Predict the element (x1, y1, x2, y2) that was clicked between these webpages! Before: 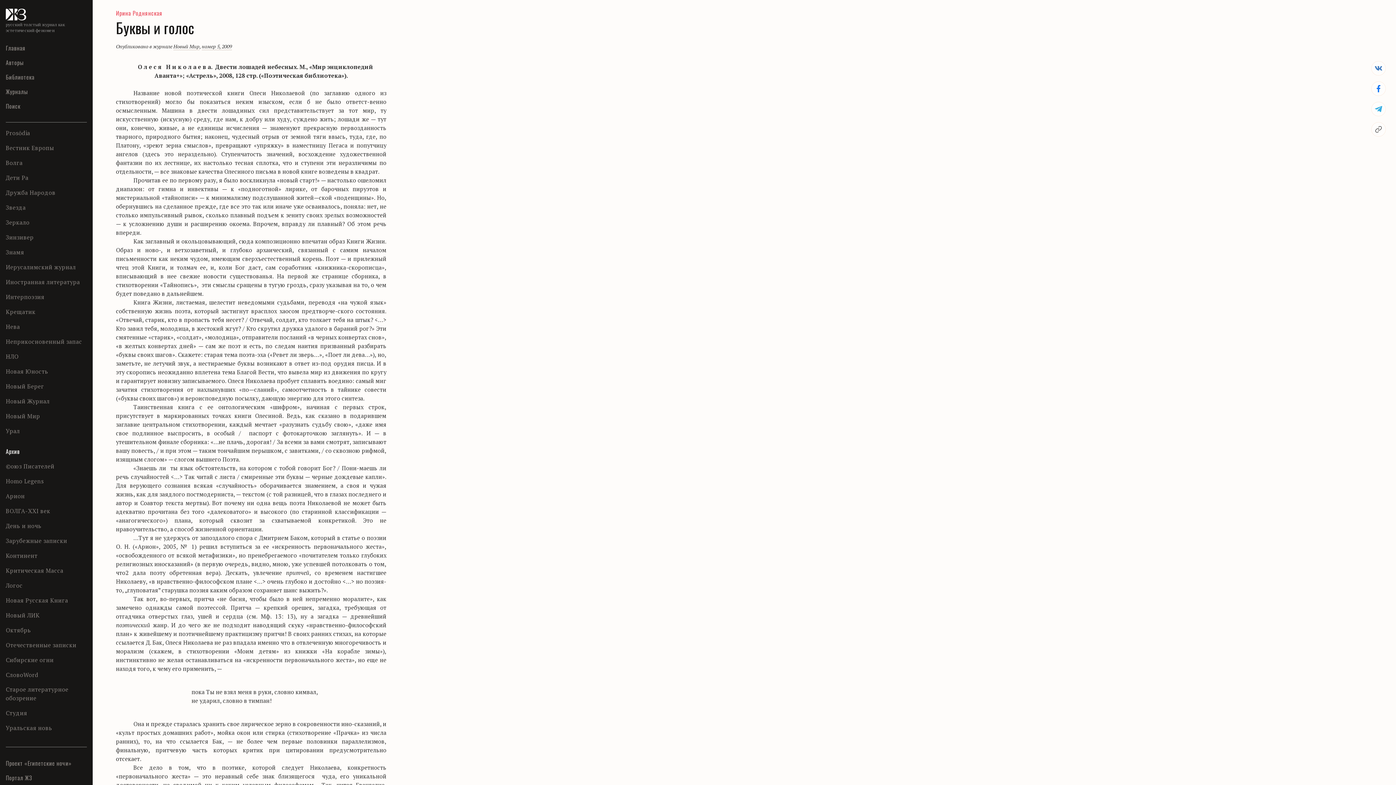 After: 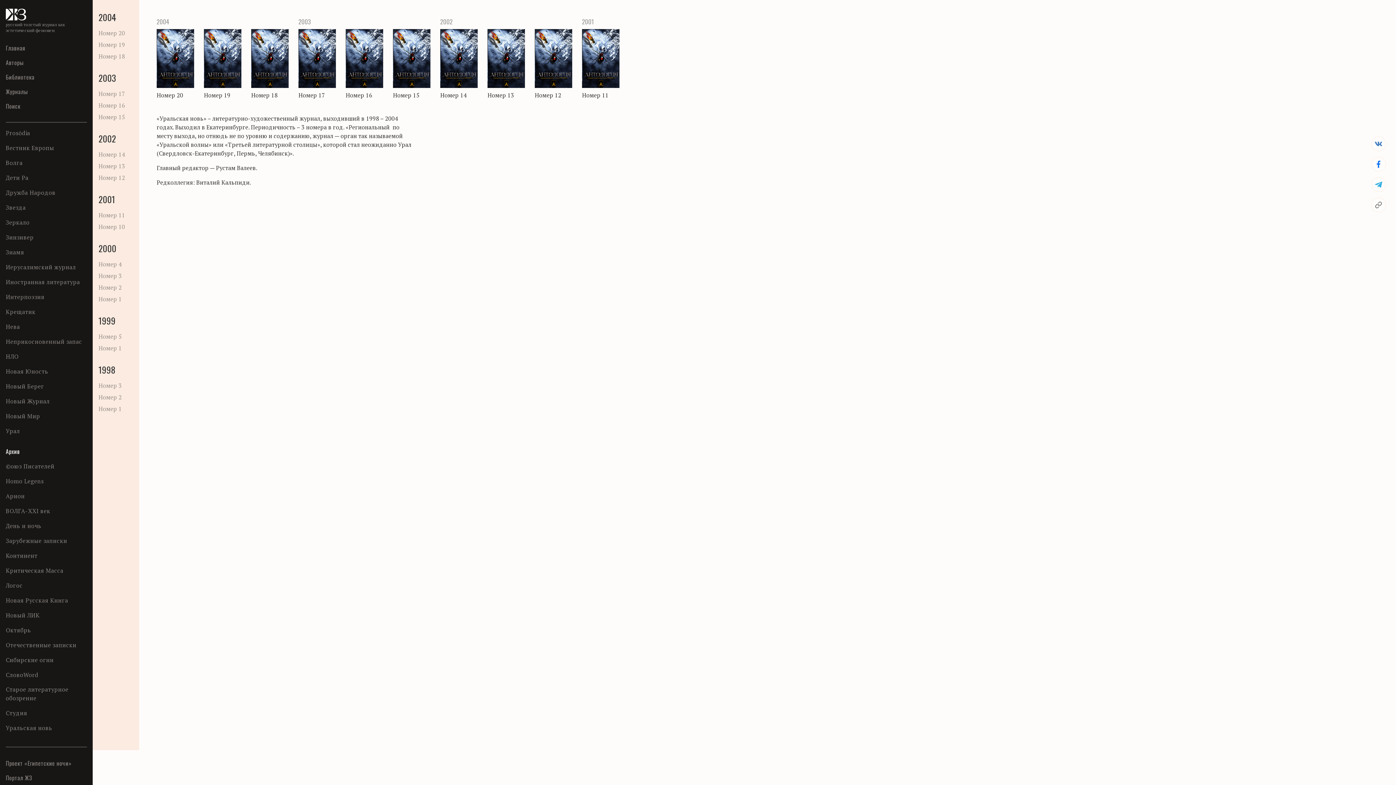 Action: bbox: (5, 724, 52, 732) label: Уральская новь